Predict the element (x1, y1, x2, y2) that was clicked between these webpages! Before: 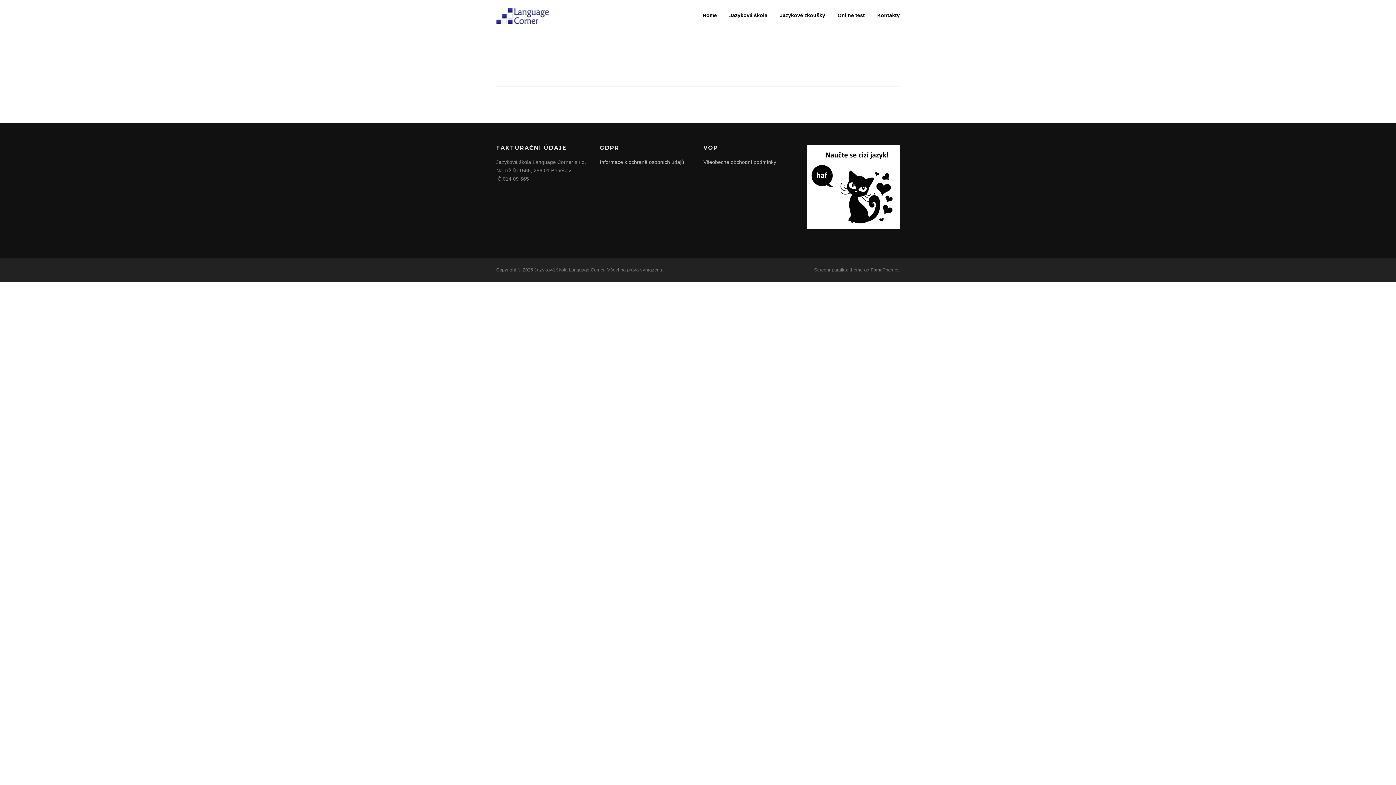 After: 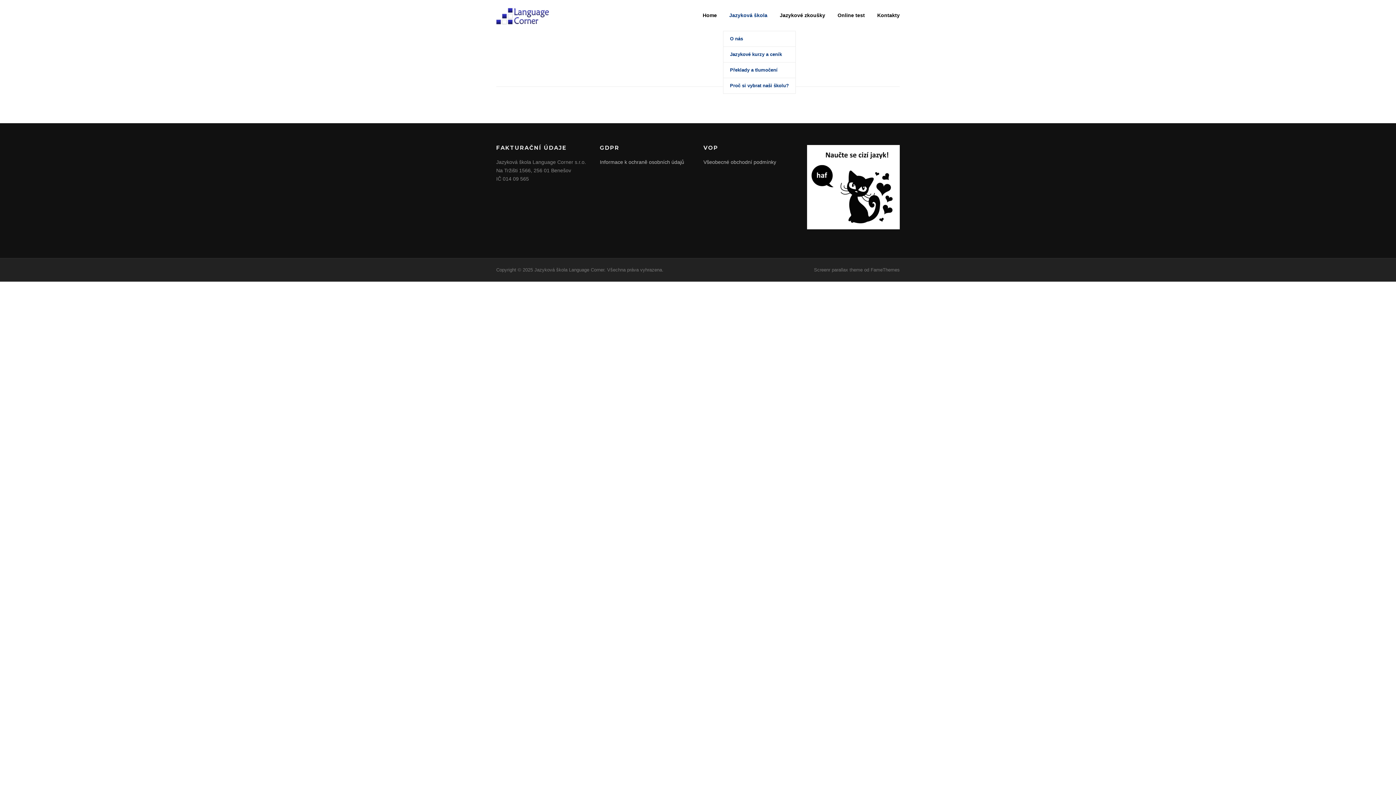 Action: label: Jazyková škola bbox: (723, 0, 773, 30)